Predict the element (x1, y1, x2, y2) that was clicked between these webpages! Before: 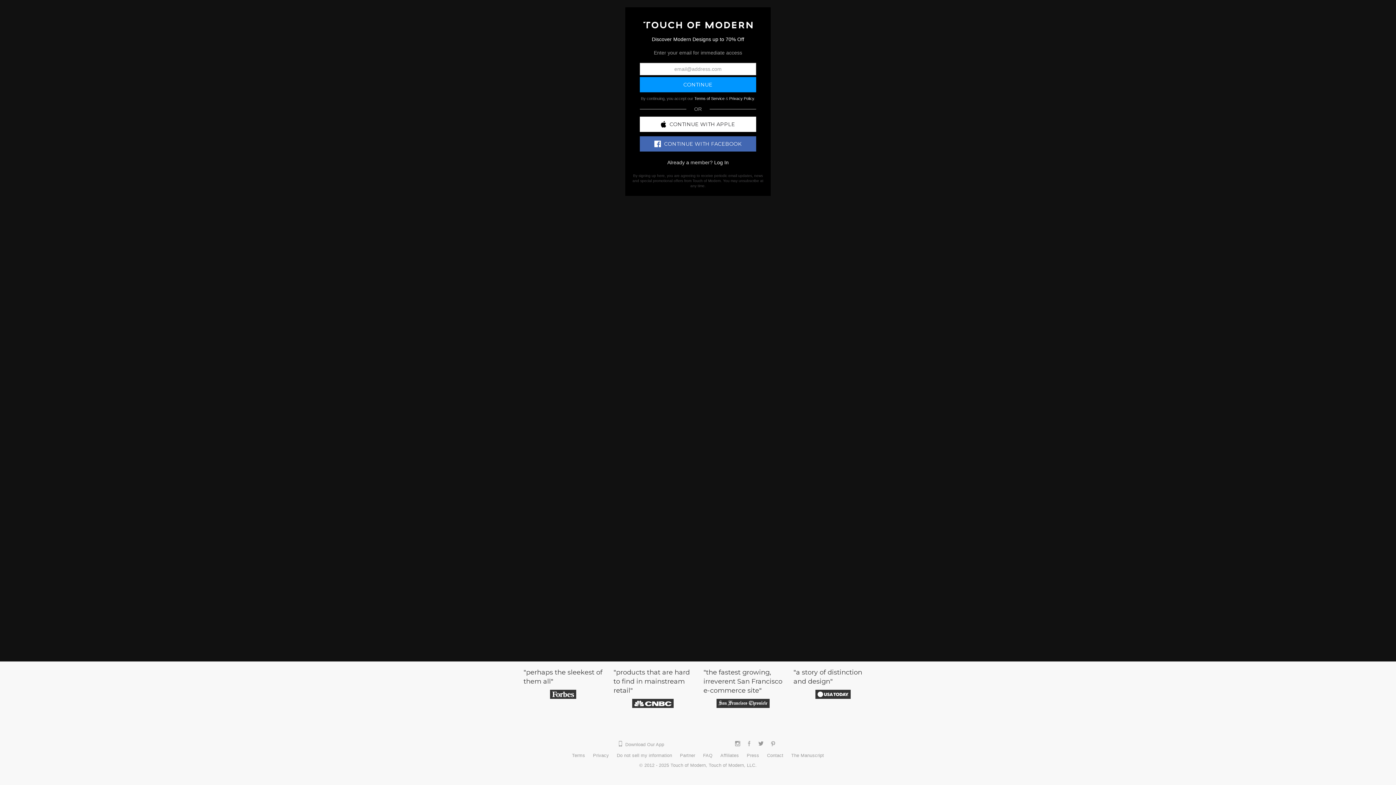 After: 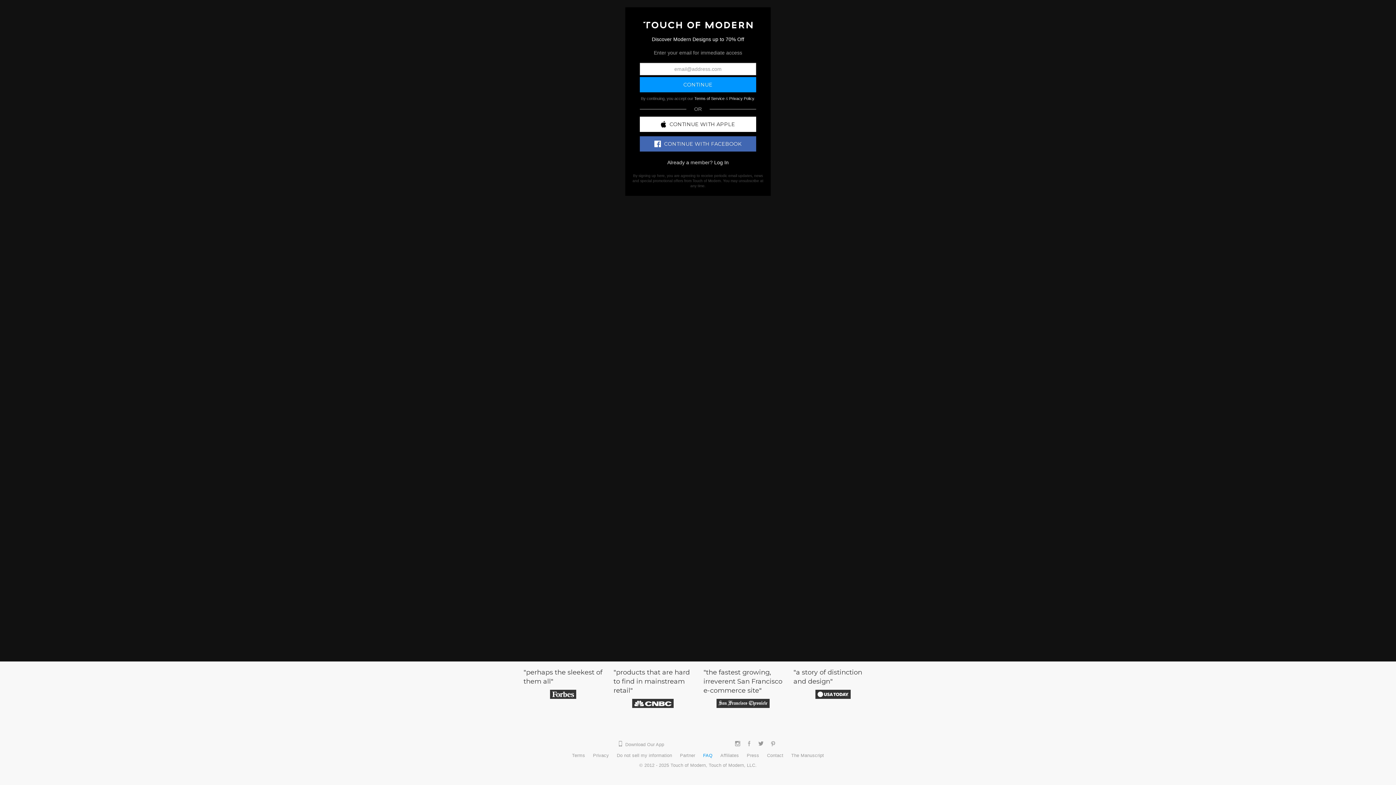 Action: label: FAQ bbox: (703, 753, 712, 758)